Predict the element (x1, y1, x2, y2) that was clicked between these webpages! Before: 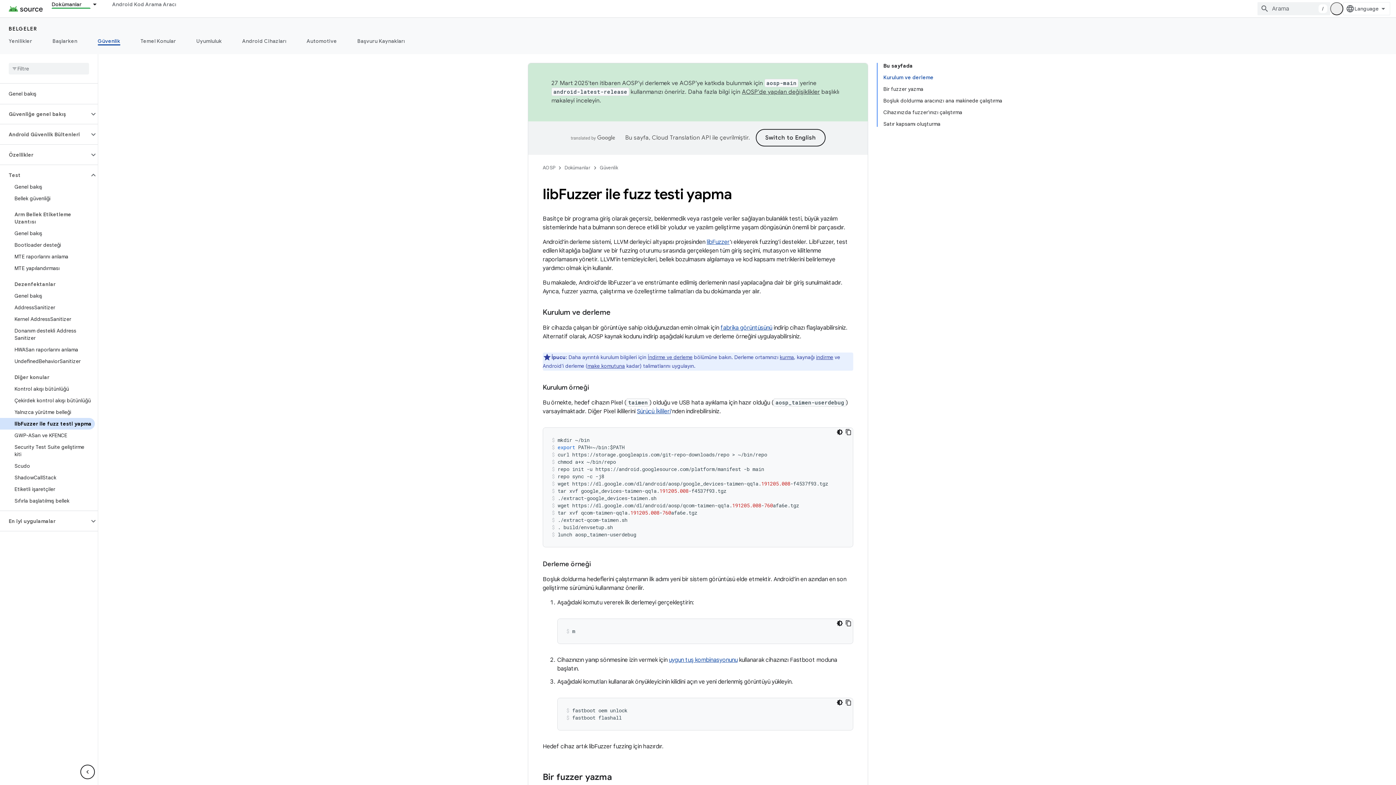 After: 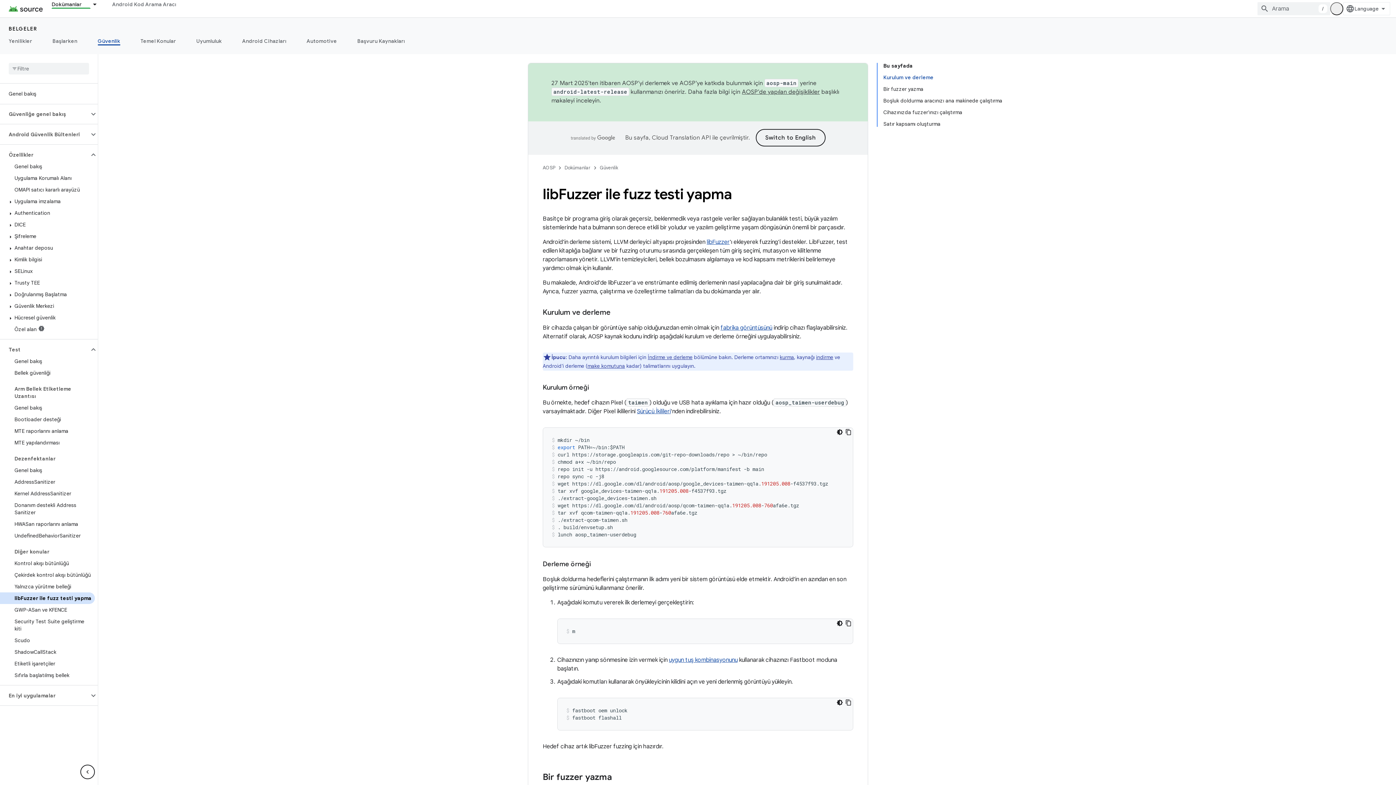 Action: bbox: (0, 149, 89, 160) label: Özellikler